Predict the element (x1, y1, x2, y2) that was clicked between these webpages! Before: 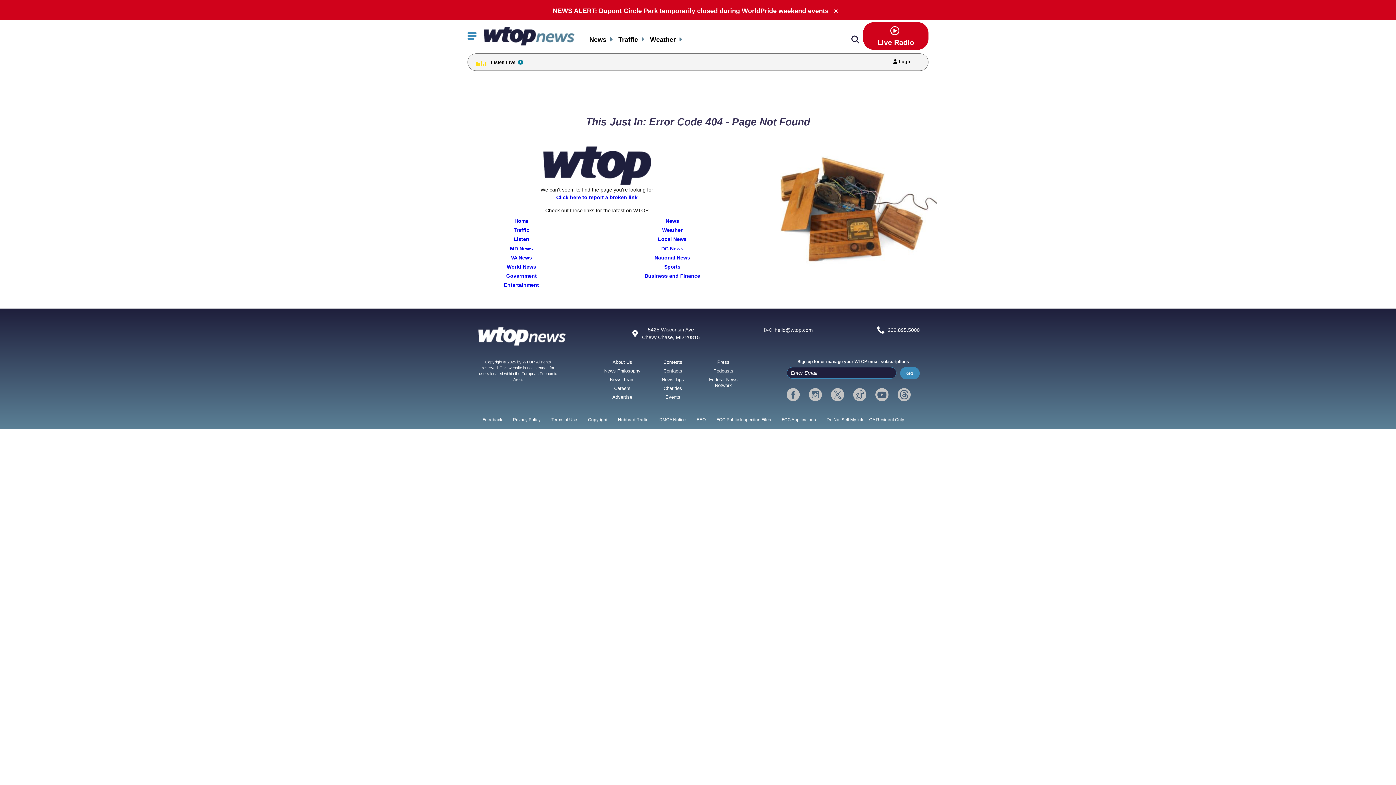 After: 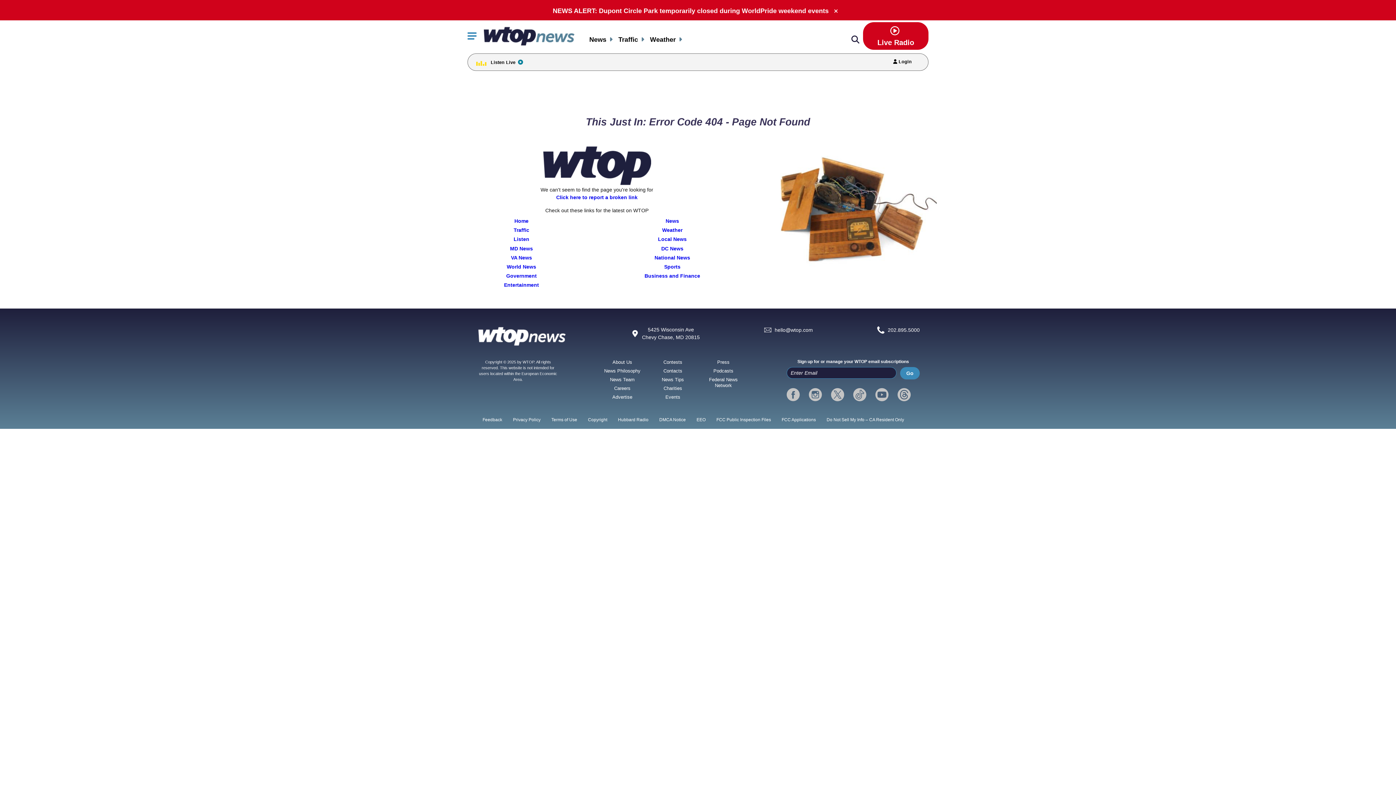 Action: label: 202.895.5000 bbox: (888, 327, 920, 333)